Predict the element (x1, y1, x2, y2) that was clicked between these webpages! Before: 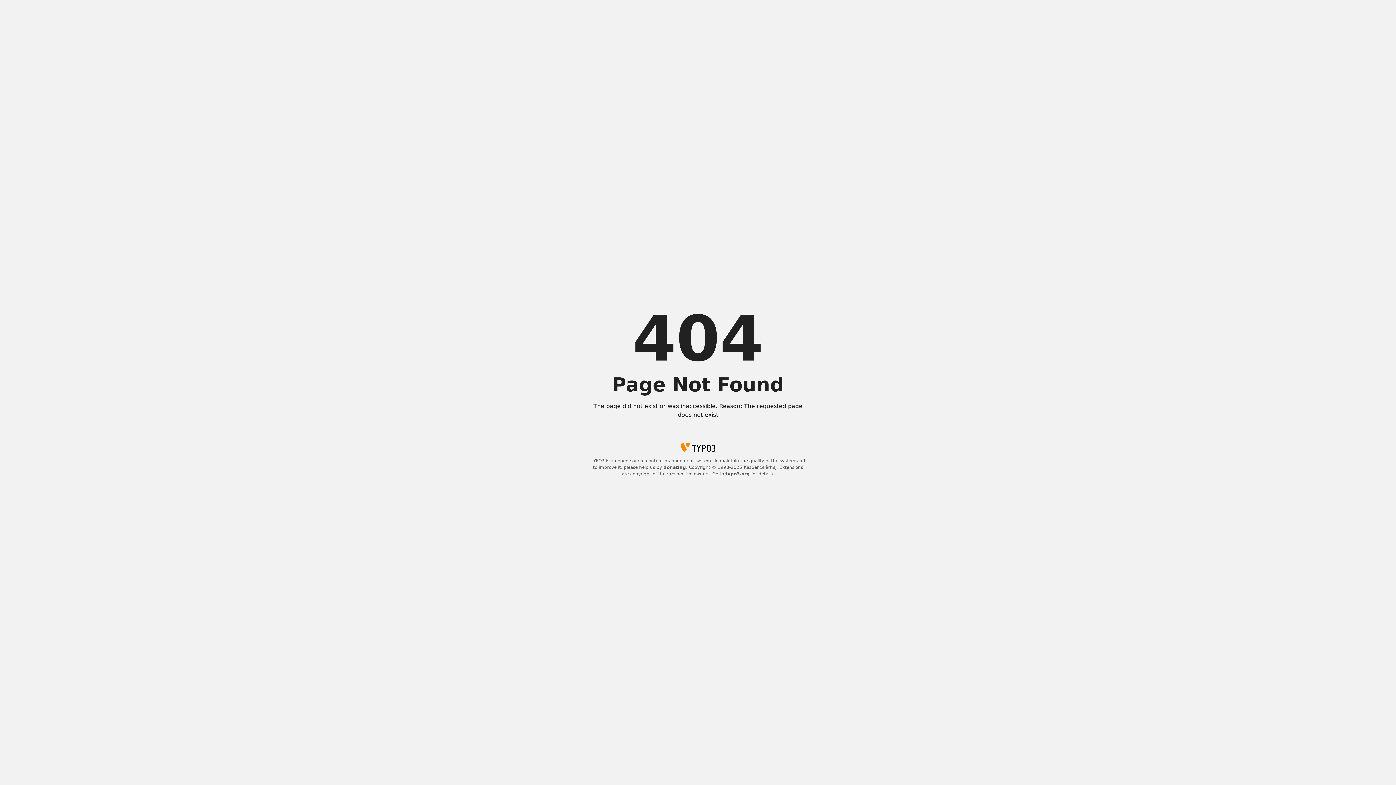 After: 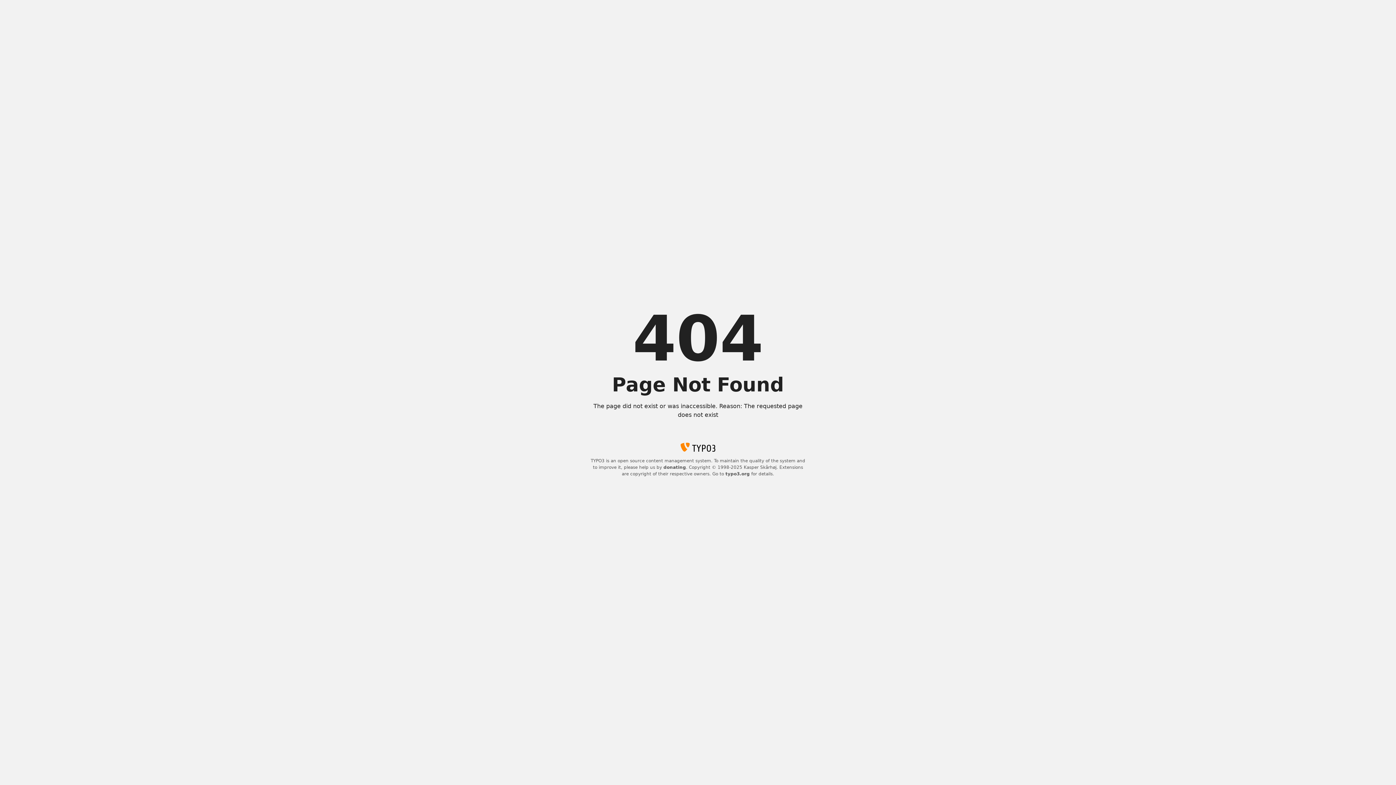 Action: label: typo3.org bbox: (725, 471, 750, 476)